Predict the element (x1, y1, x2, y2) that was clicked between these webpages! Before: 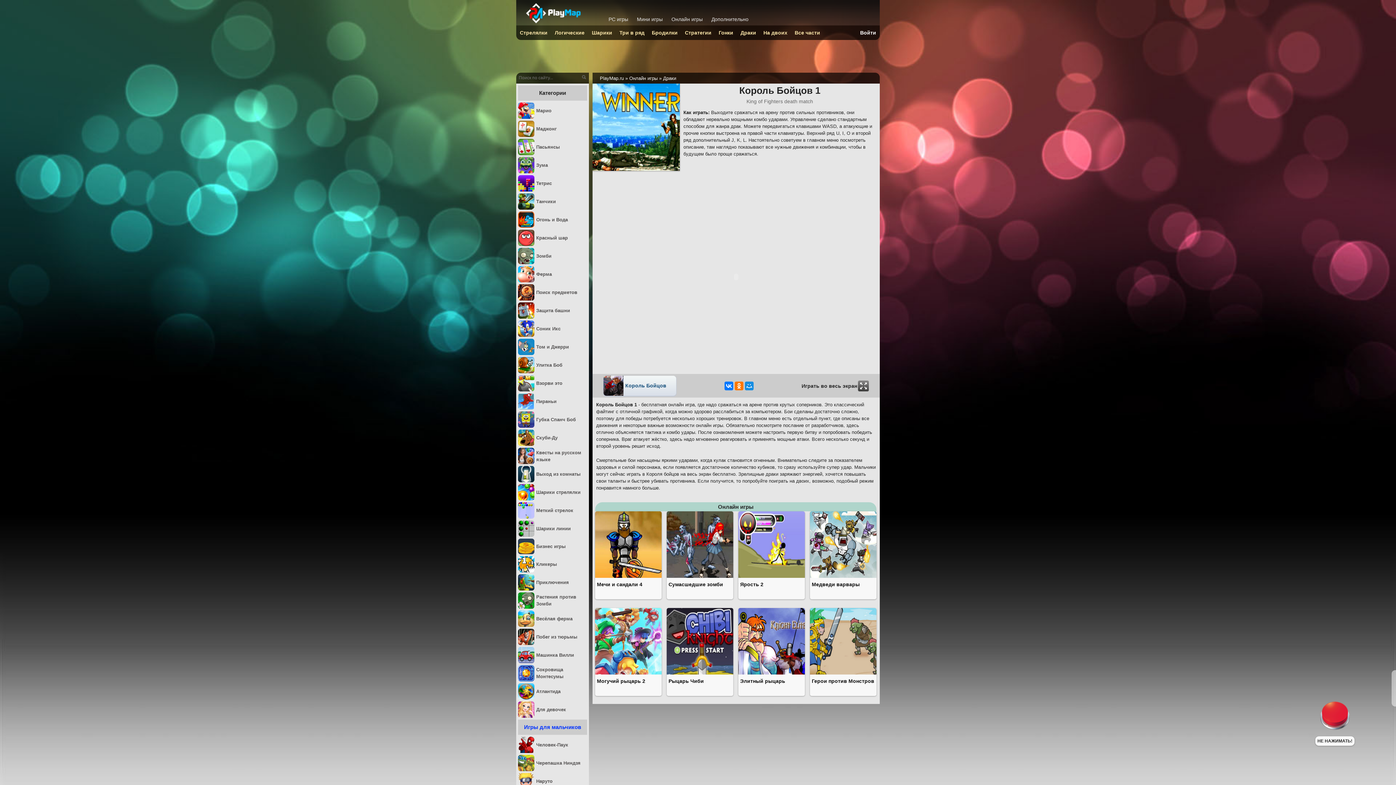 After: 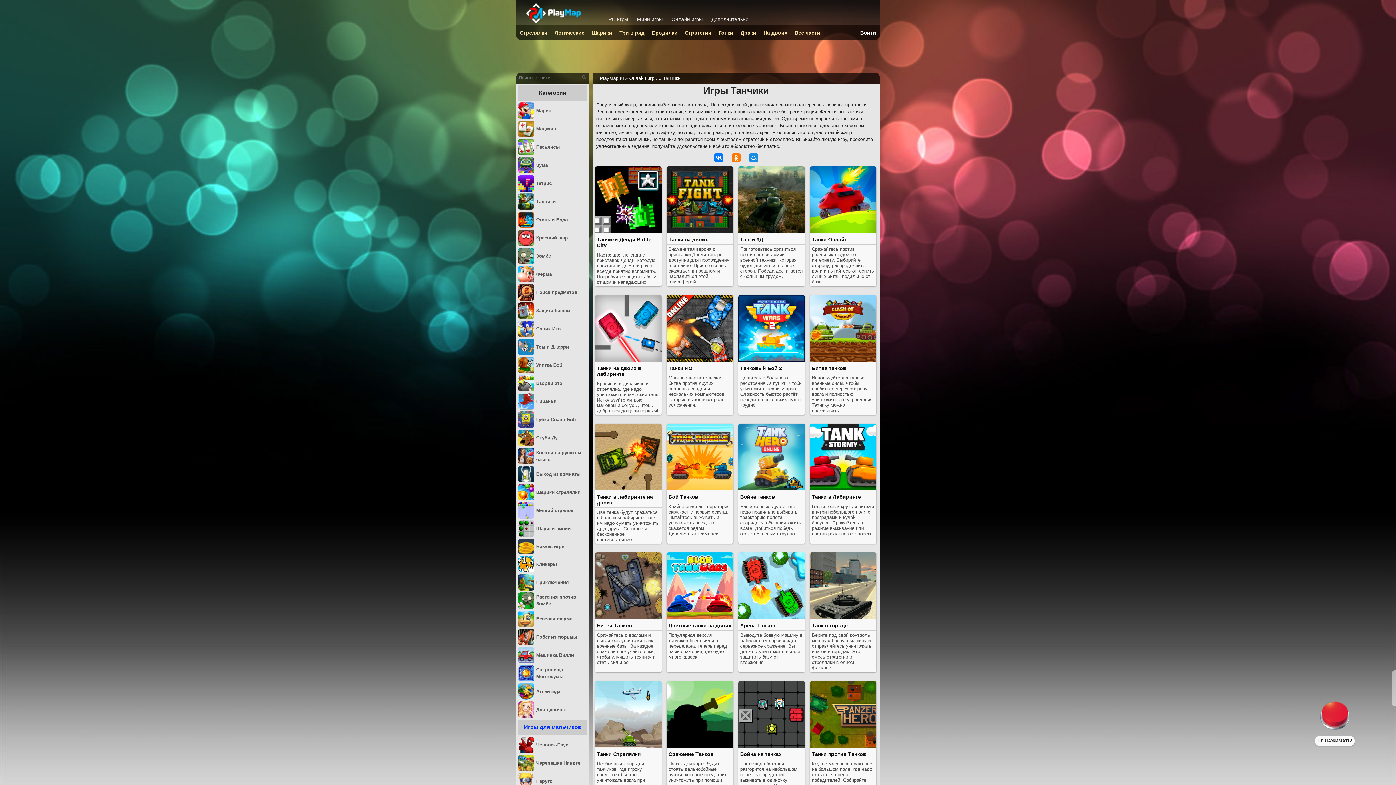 Action: label: Танчики bbox: (518, 193, 587, 209)